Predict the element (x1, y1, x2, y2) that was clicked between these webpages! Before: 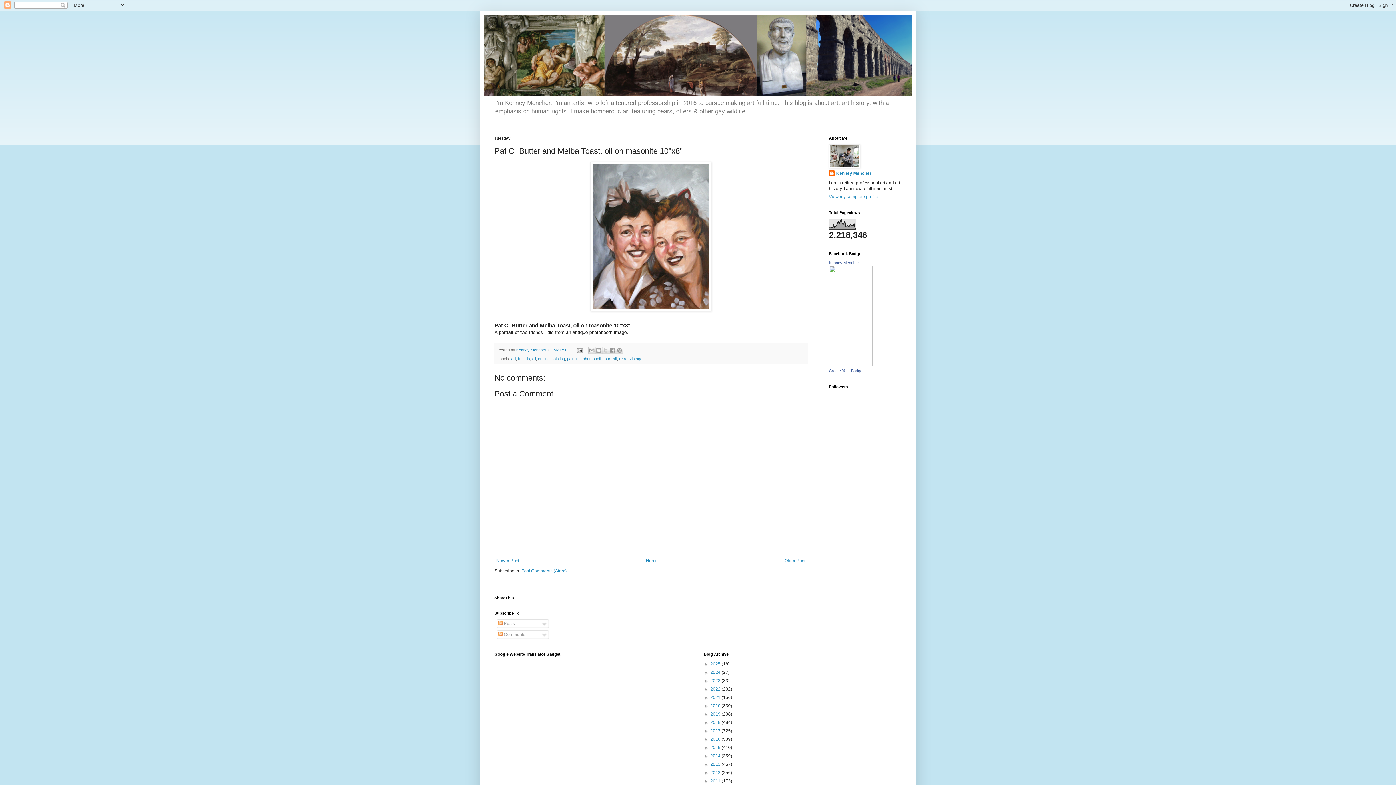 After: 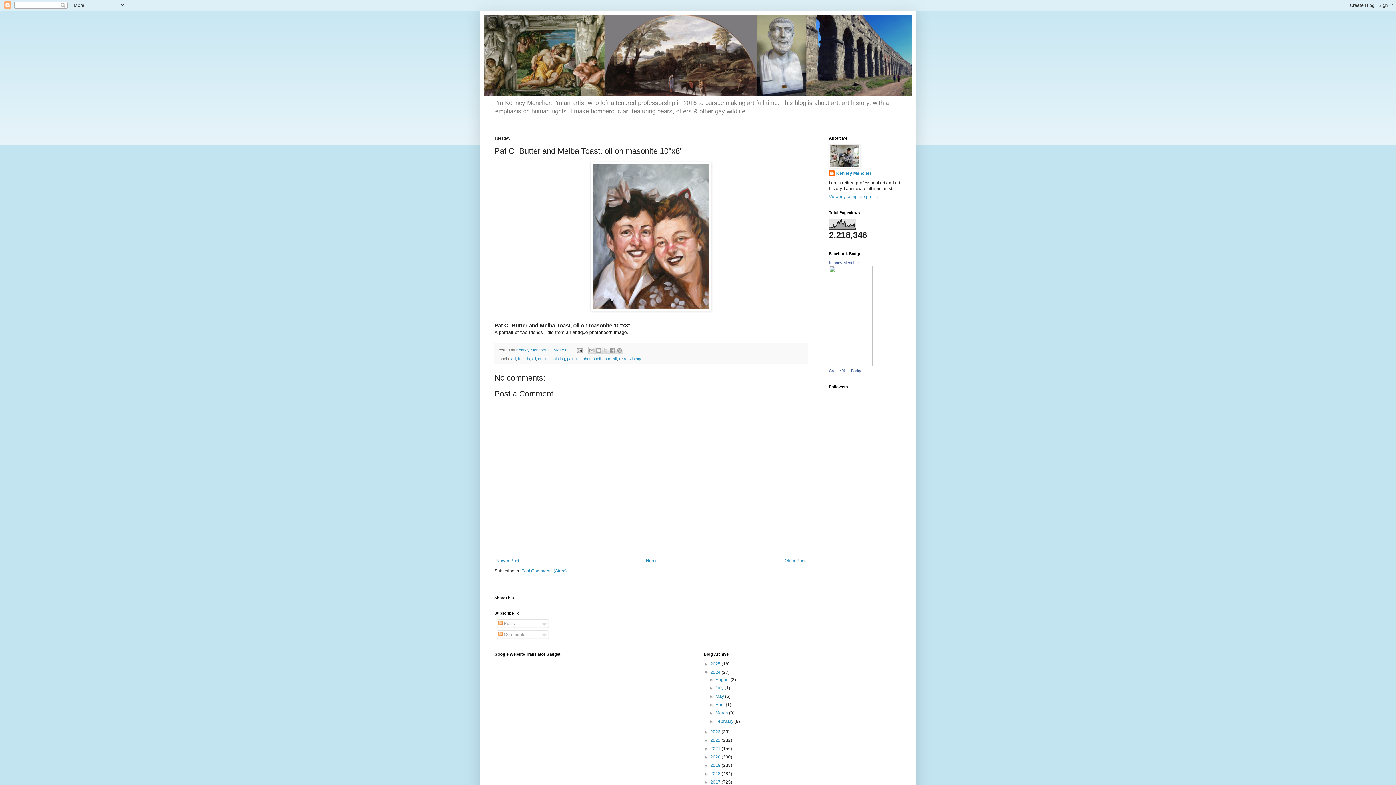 Action: bbox: (704, 670, 710, 675) label: ►  